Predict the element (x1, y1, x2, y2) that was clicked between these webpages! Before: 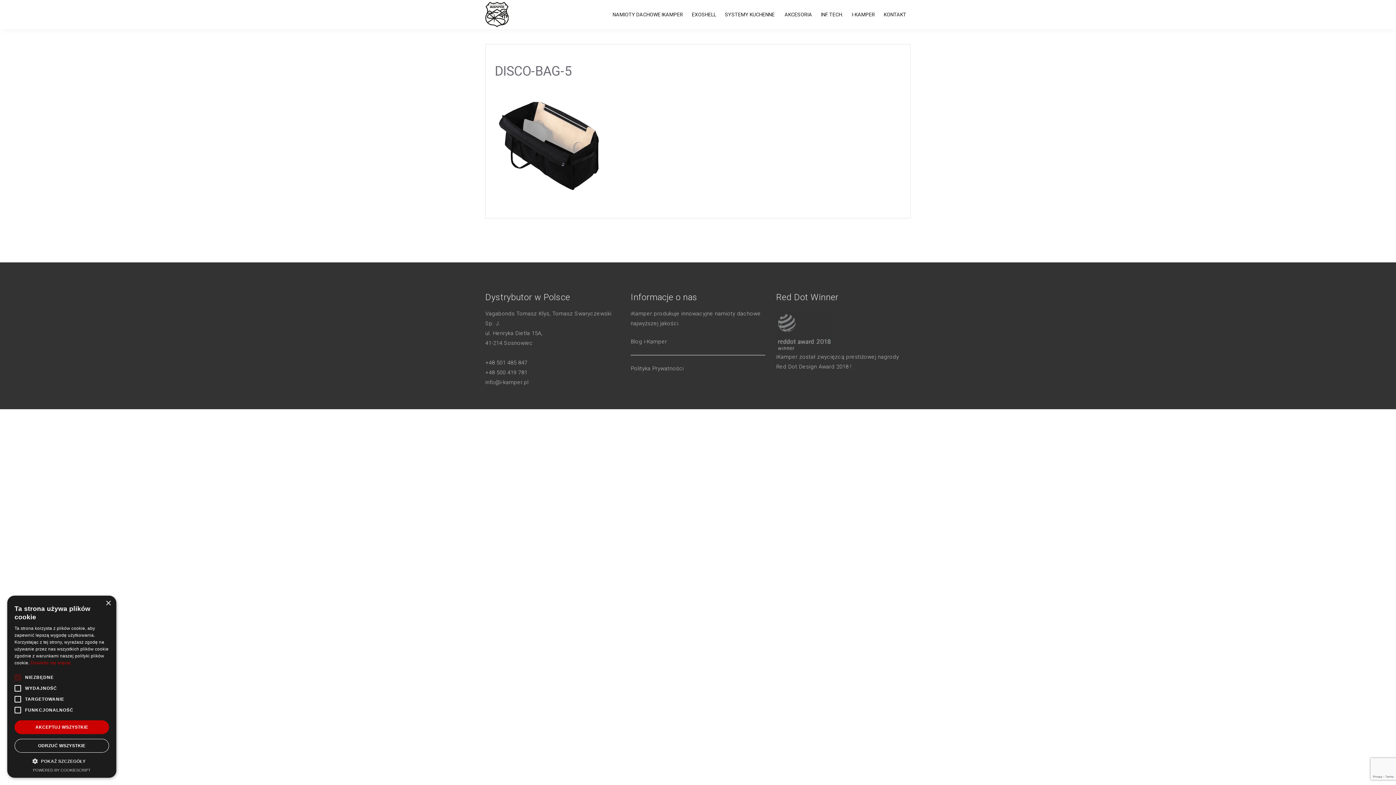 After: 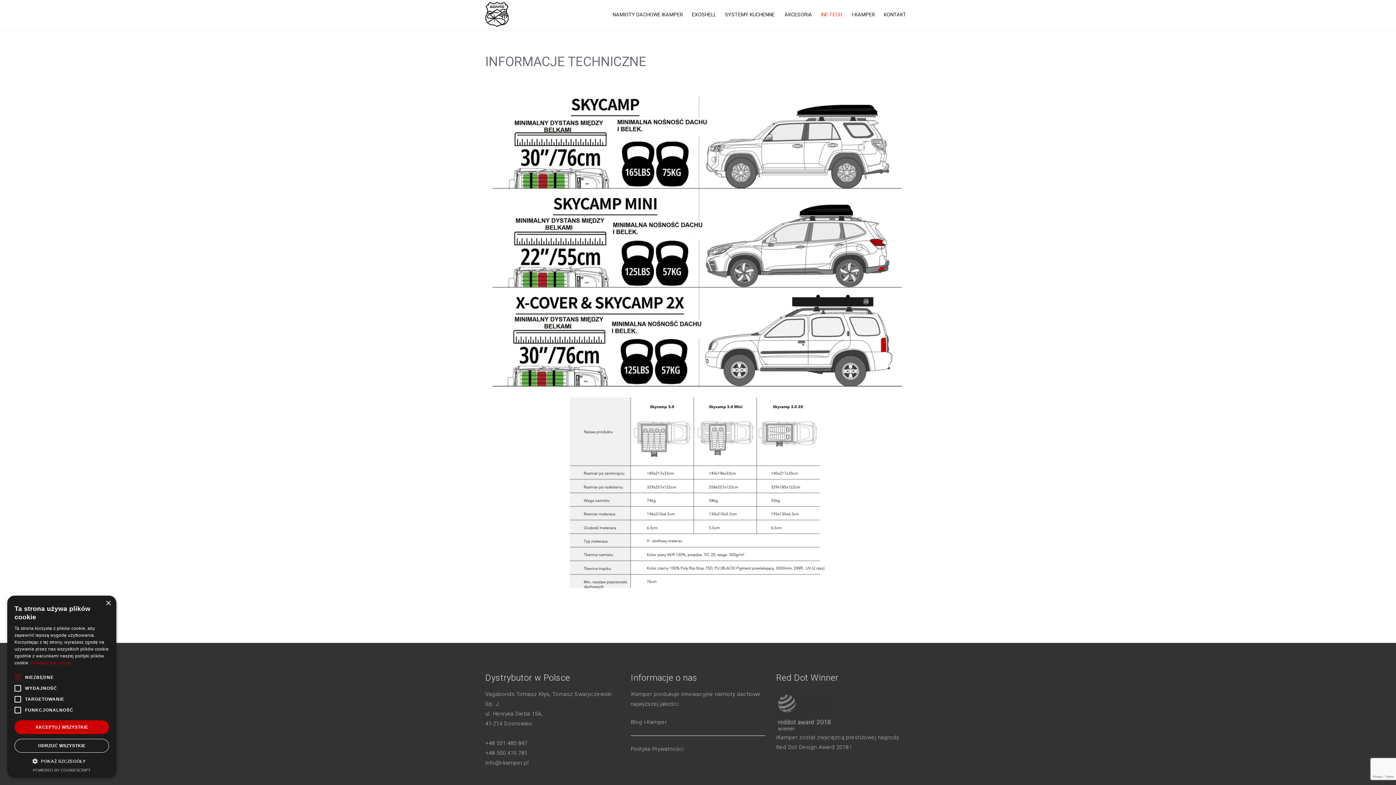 Action: label: INF. TECH. bbox: (816, 6, 847, 22)